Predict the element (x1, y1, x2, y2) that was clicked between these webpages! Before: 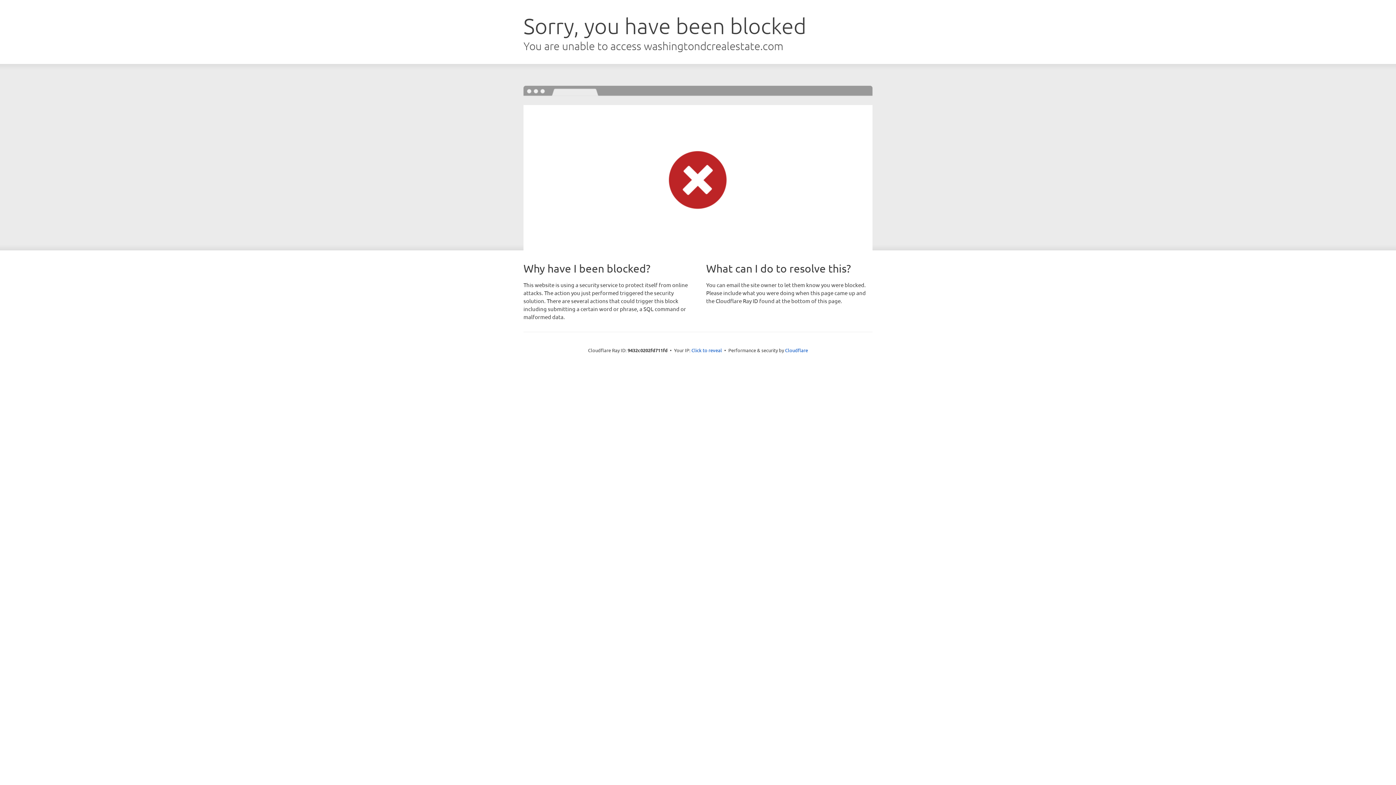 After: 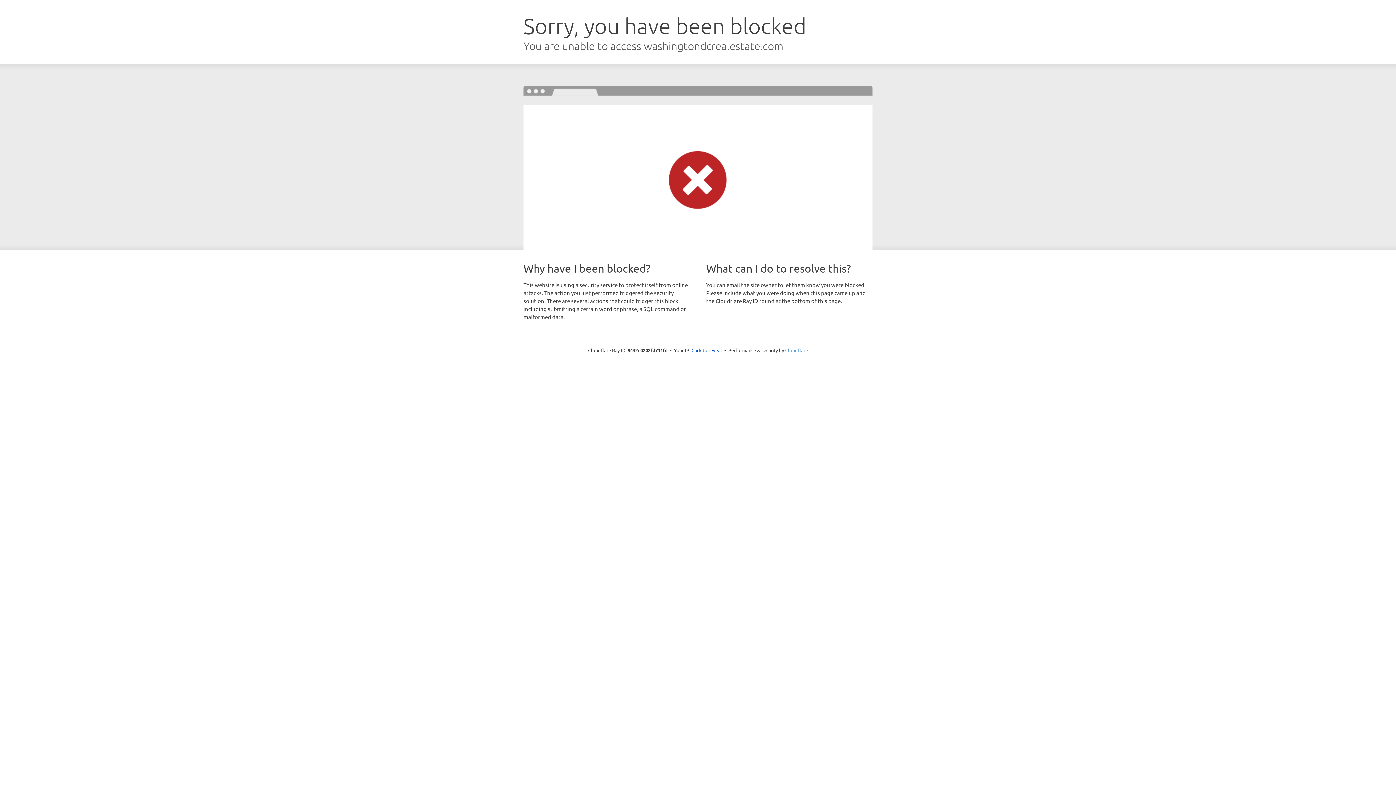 Action: label: Cloudflare bbox: (785, 347, 808, 353)